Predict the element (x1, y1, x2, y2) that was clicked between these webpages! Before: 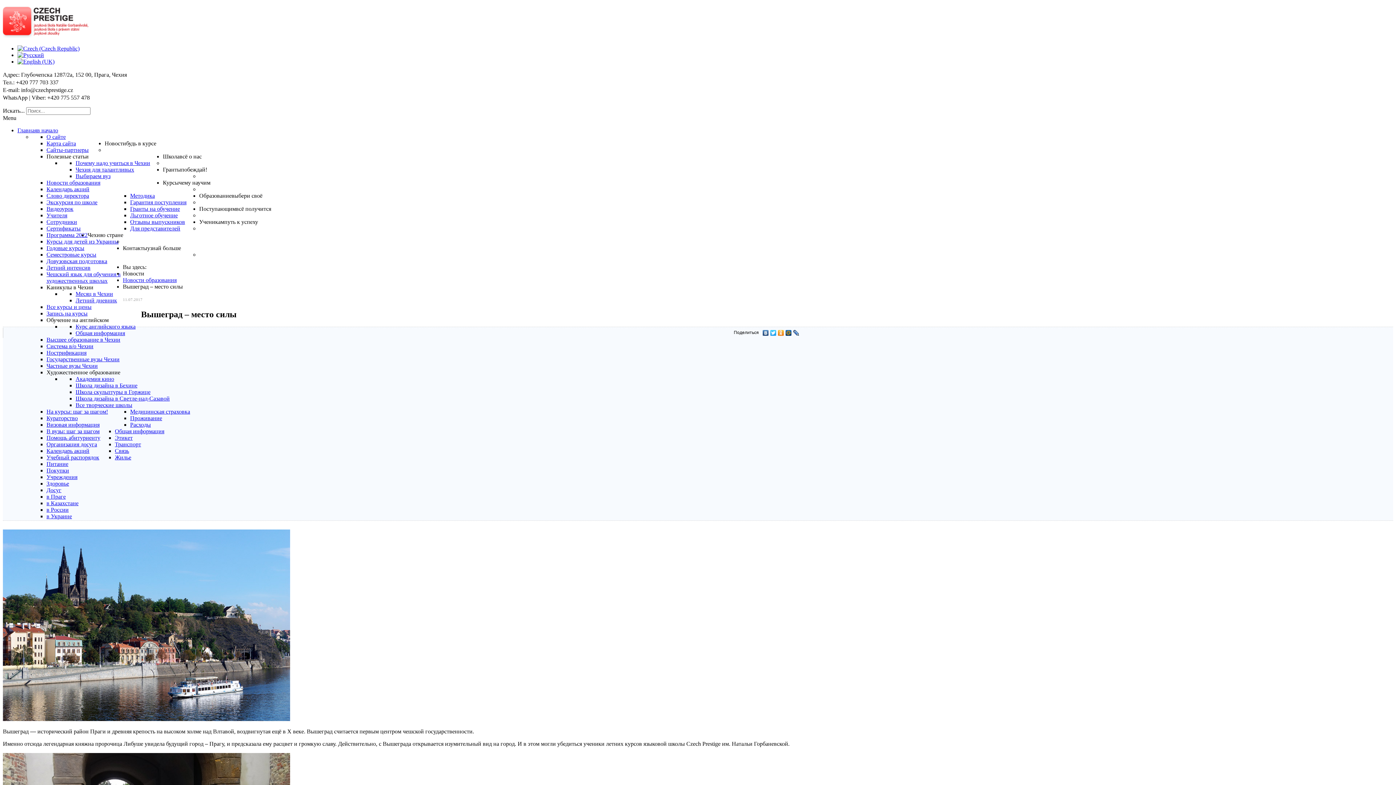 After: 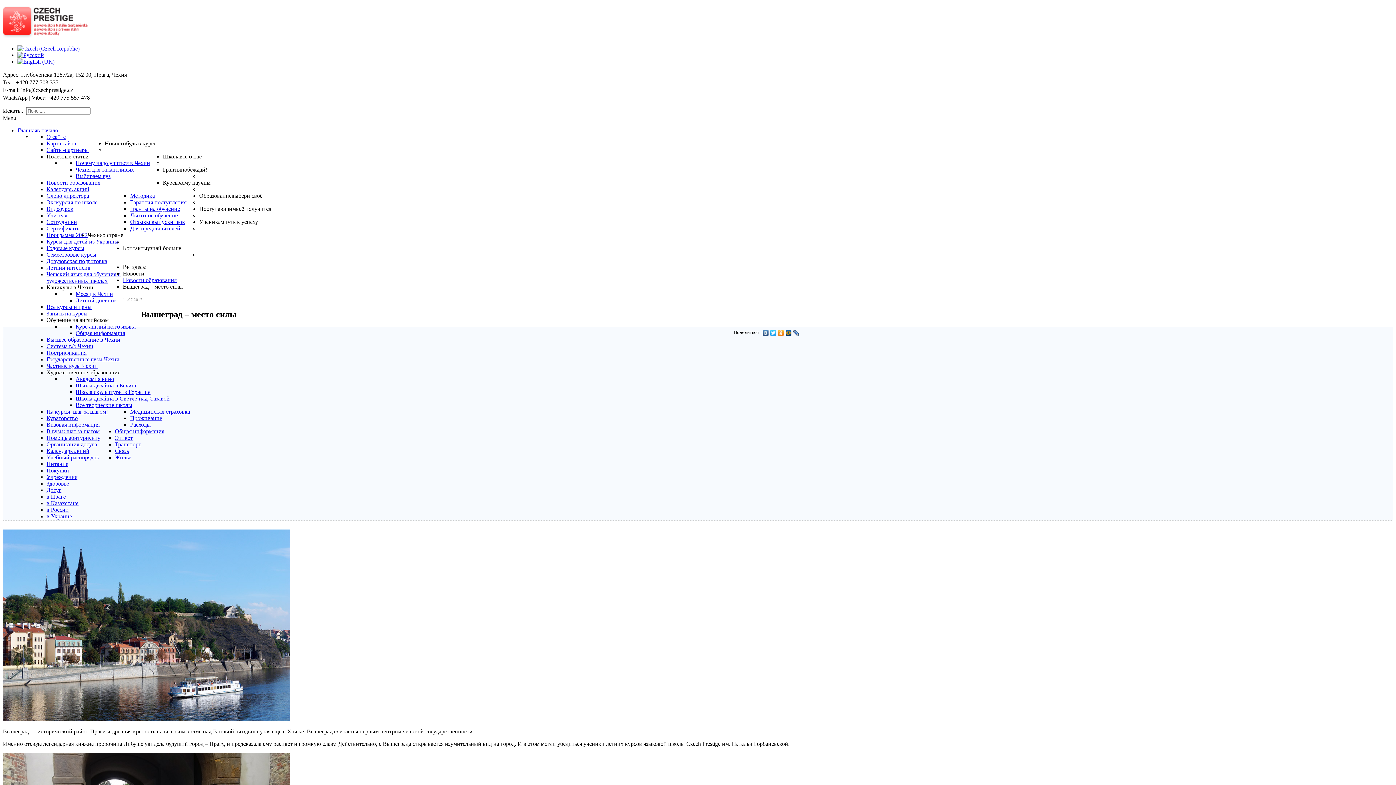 Action: bbox: (784, 328, 792, 337)